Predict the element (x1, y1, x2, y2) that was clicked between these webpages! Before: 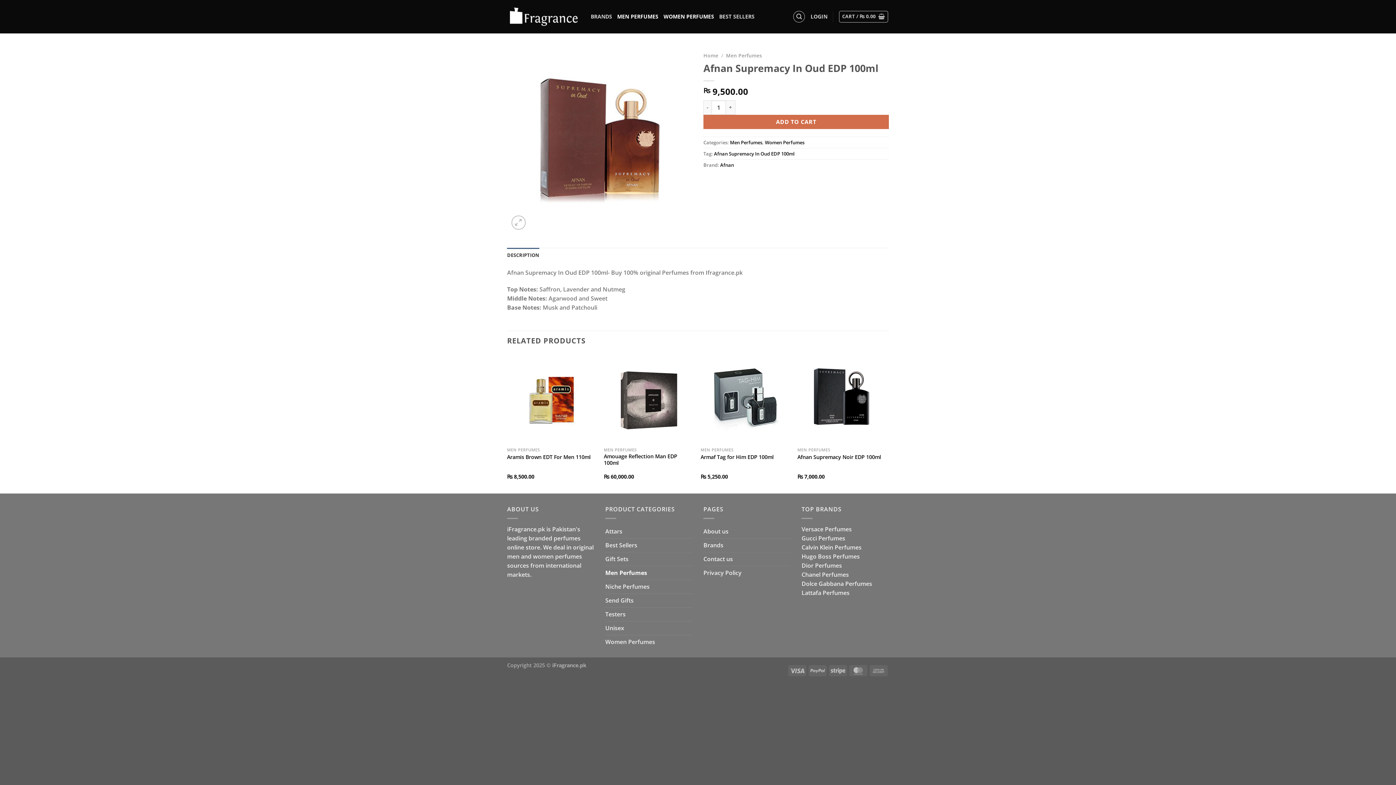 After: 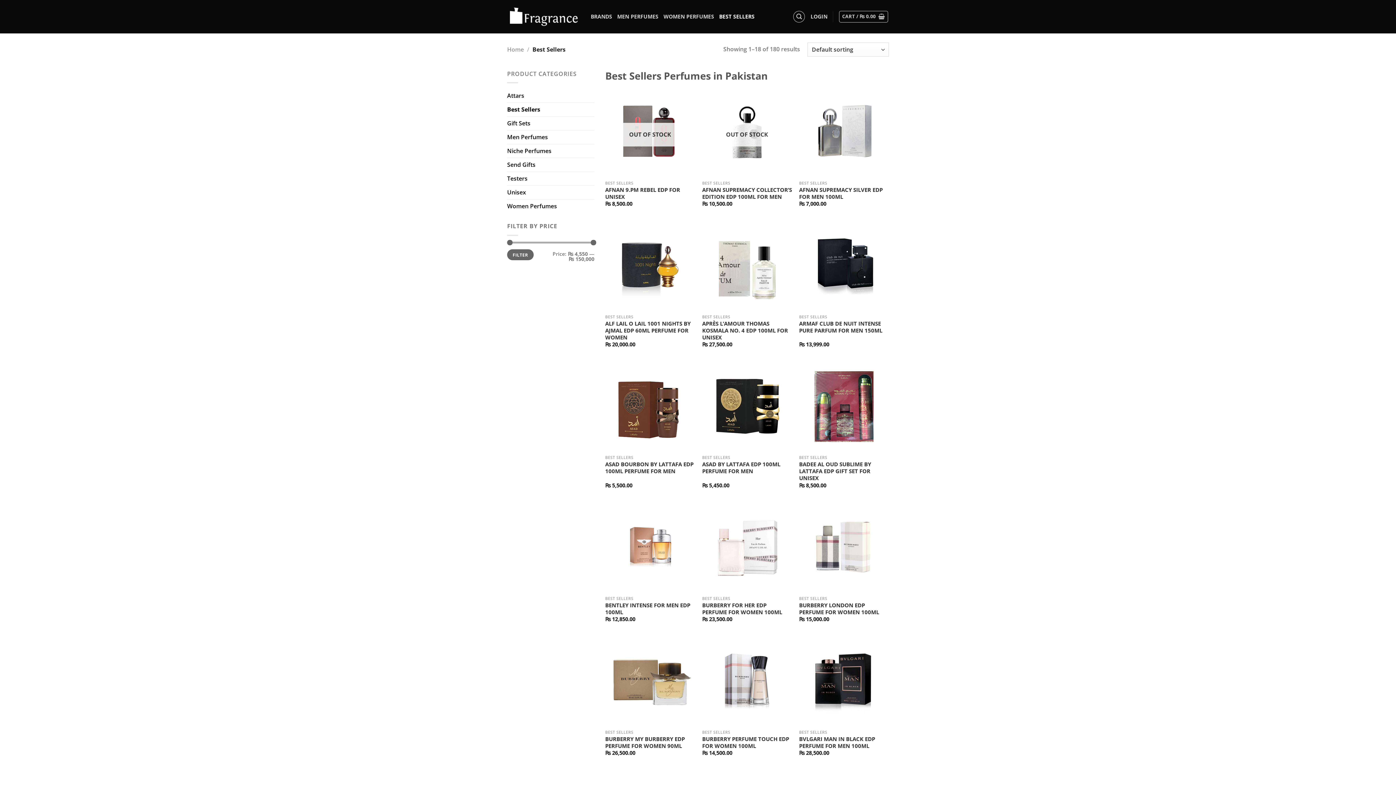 Action: label: Best Sellers bbox: (605, 538, 692, 552)